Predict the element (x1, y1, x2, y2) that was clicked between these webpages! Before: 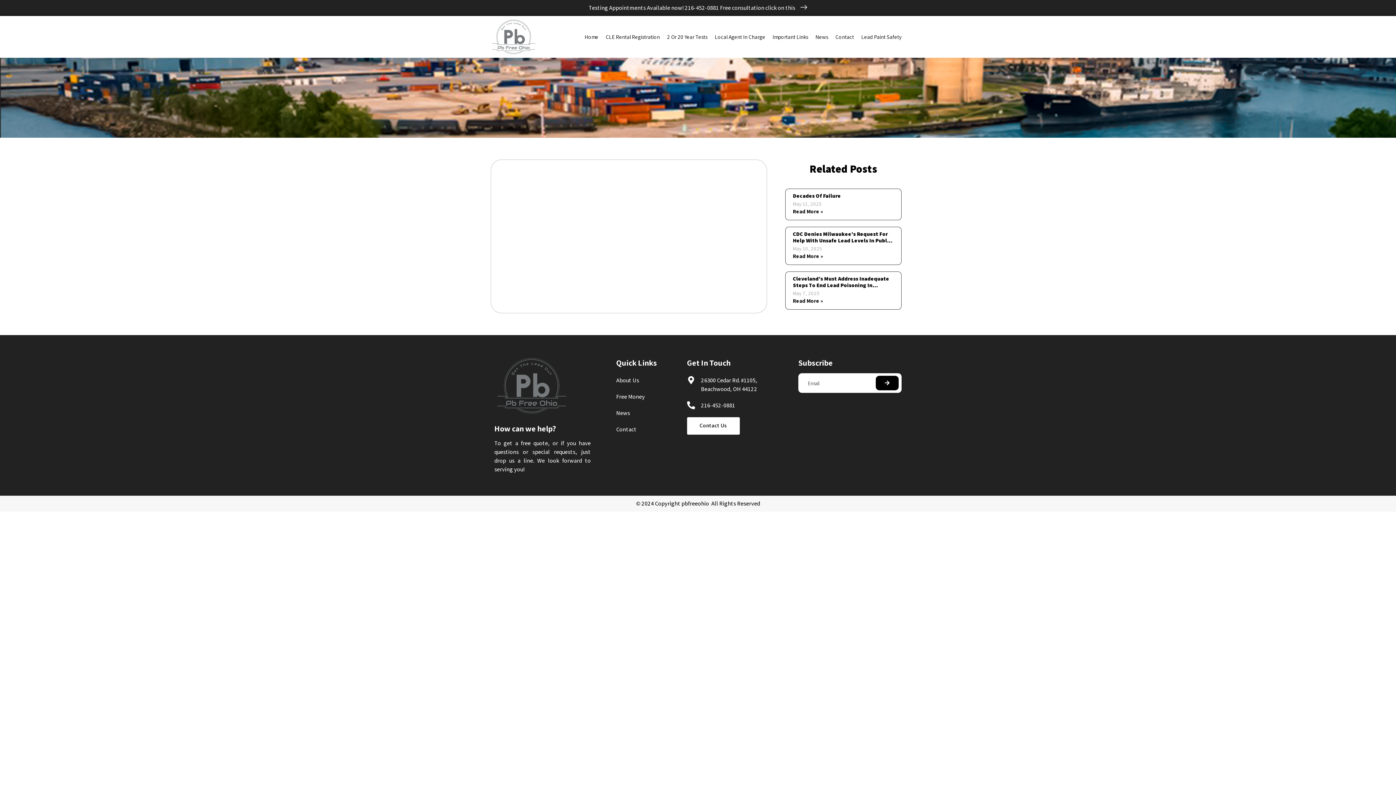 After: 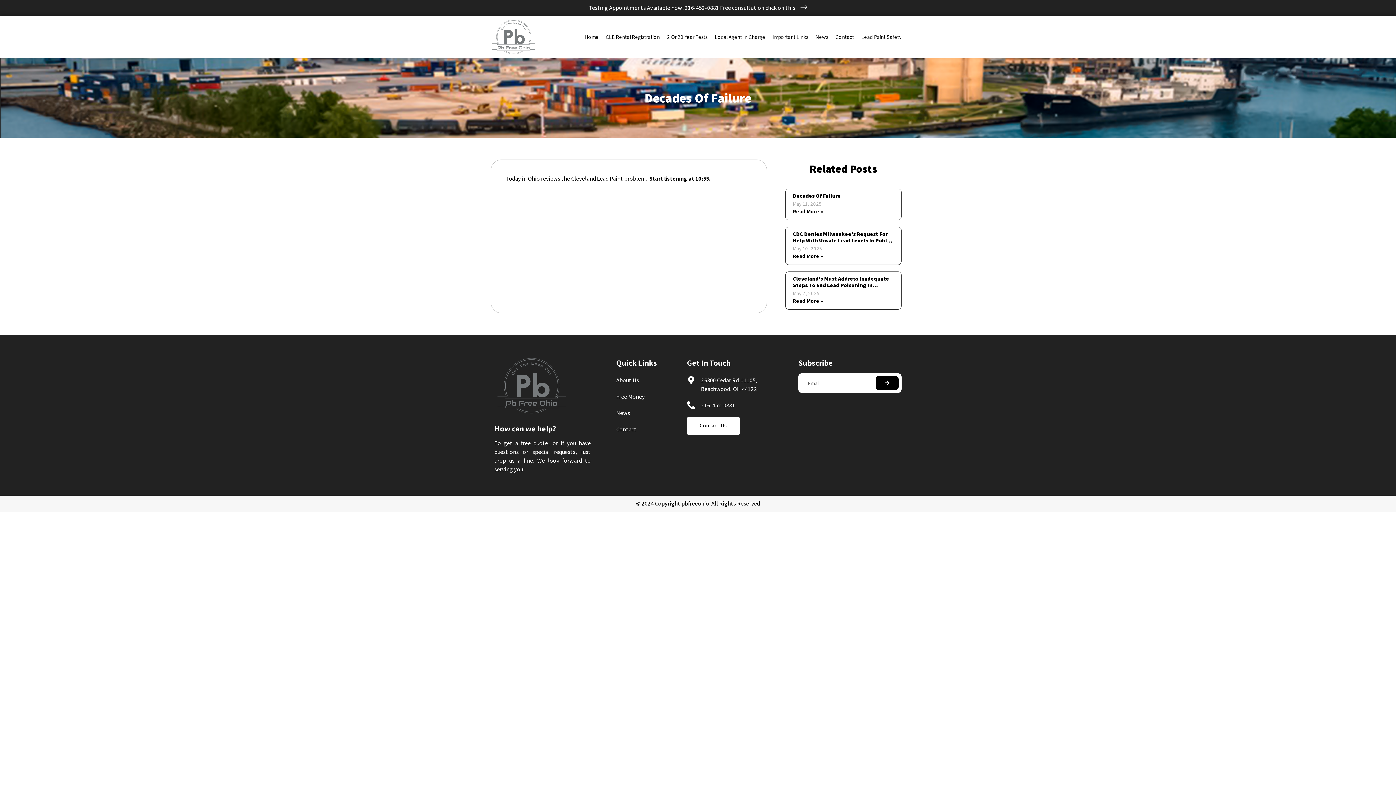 Action: bbox: (793, 192, 841, 199) label: Decades Of Failure